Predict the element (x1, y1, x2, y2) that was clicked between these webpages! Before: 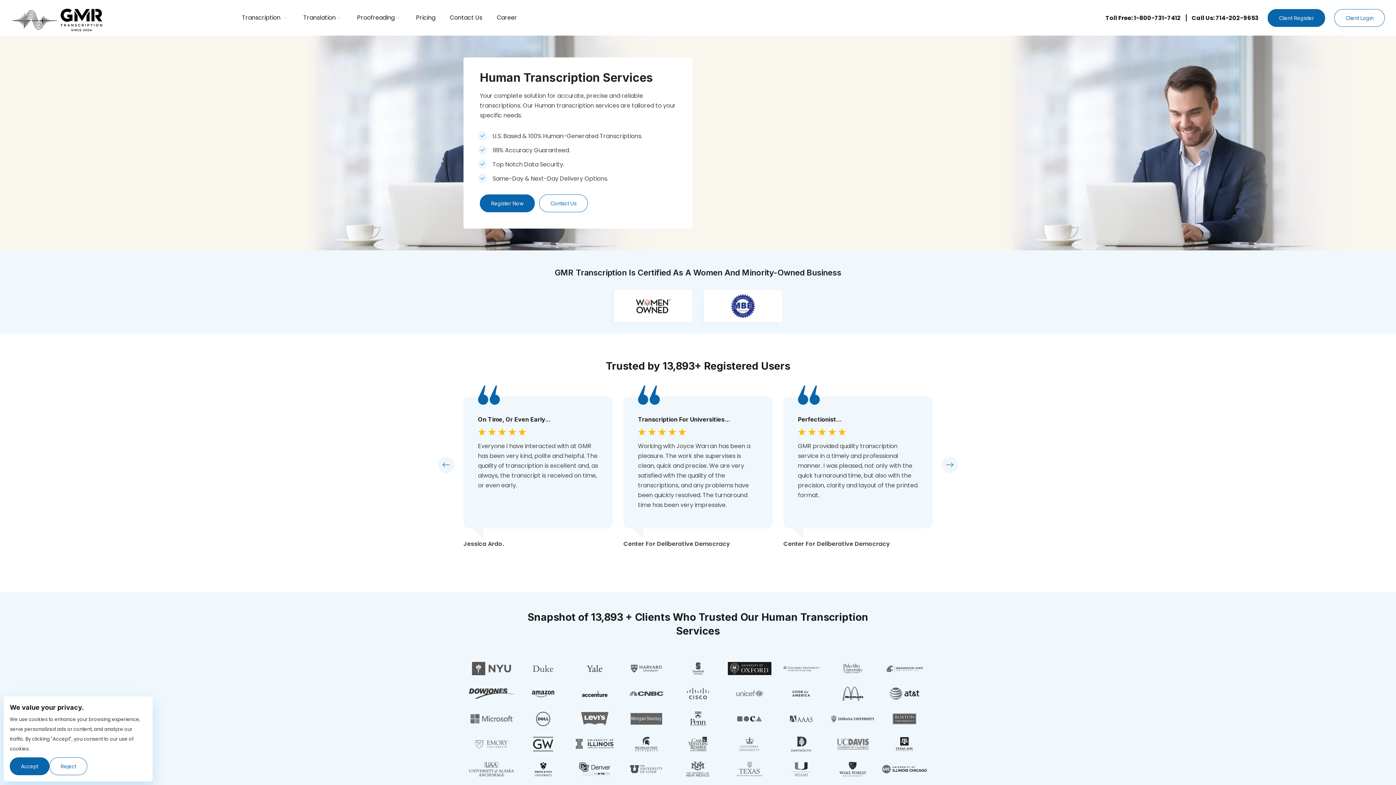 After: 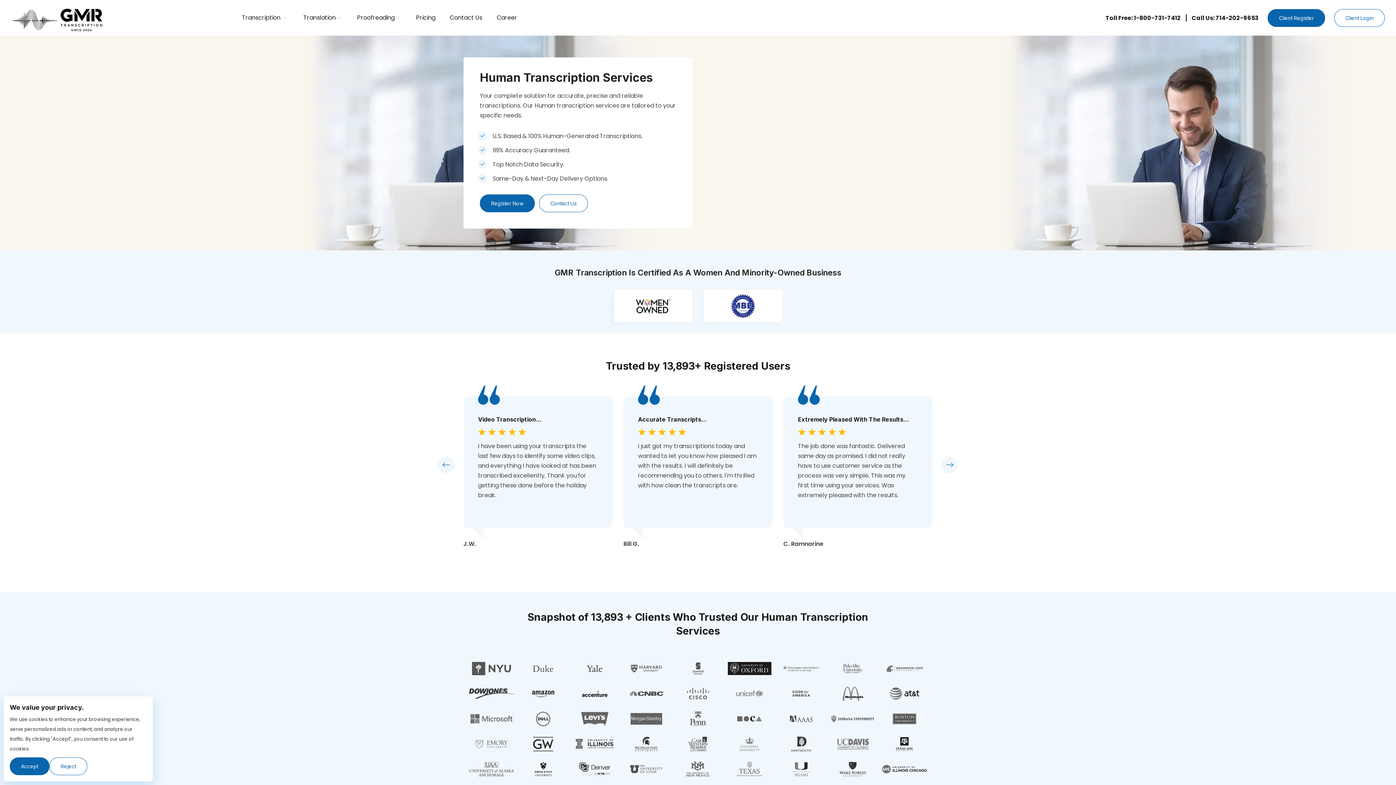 Action: bbox: (711, 293, 775, 319)